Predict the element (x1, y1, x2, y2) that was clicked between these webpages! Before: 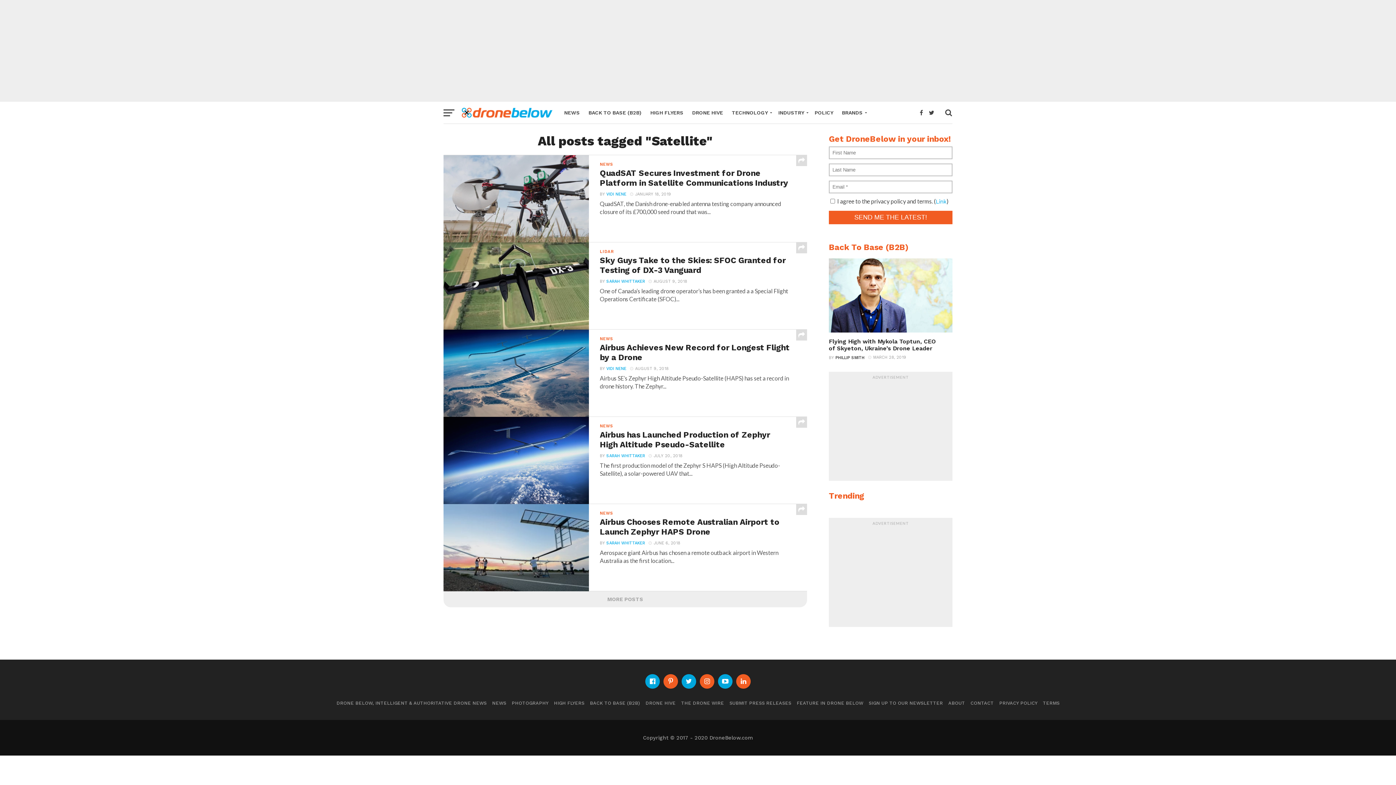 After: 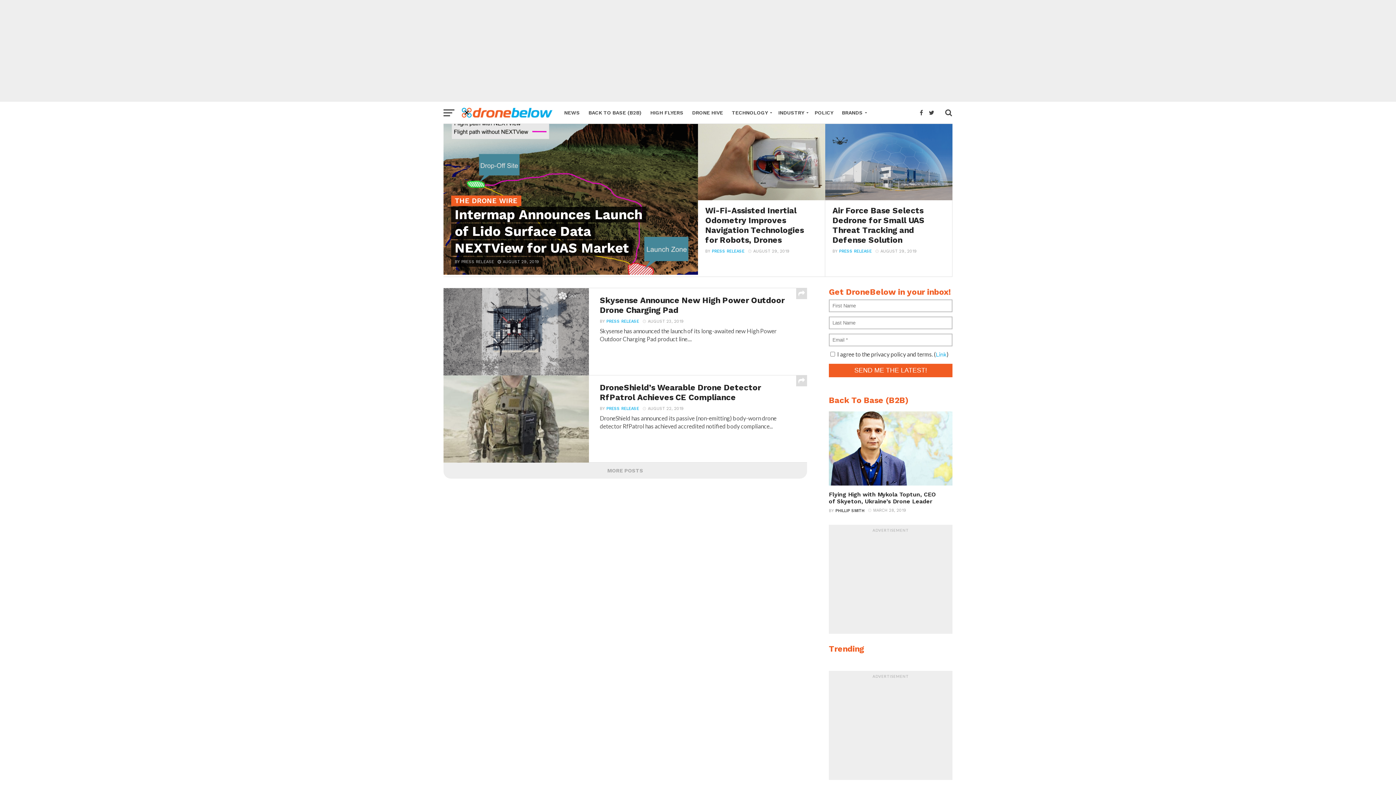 Action: bbox: (681, 750, 724, 755) label: THE DRONE WIRE